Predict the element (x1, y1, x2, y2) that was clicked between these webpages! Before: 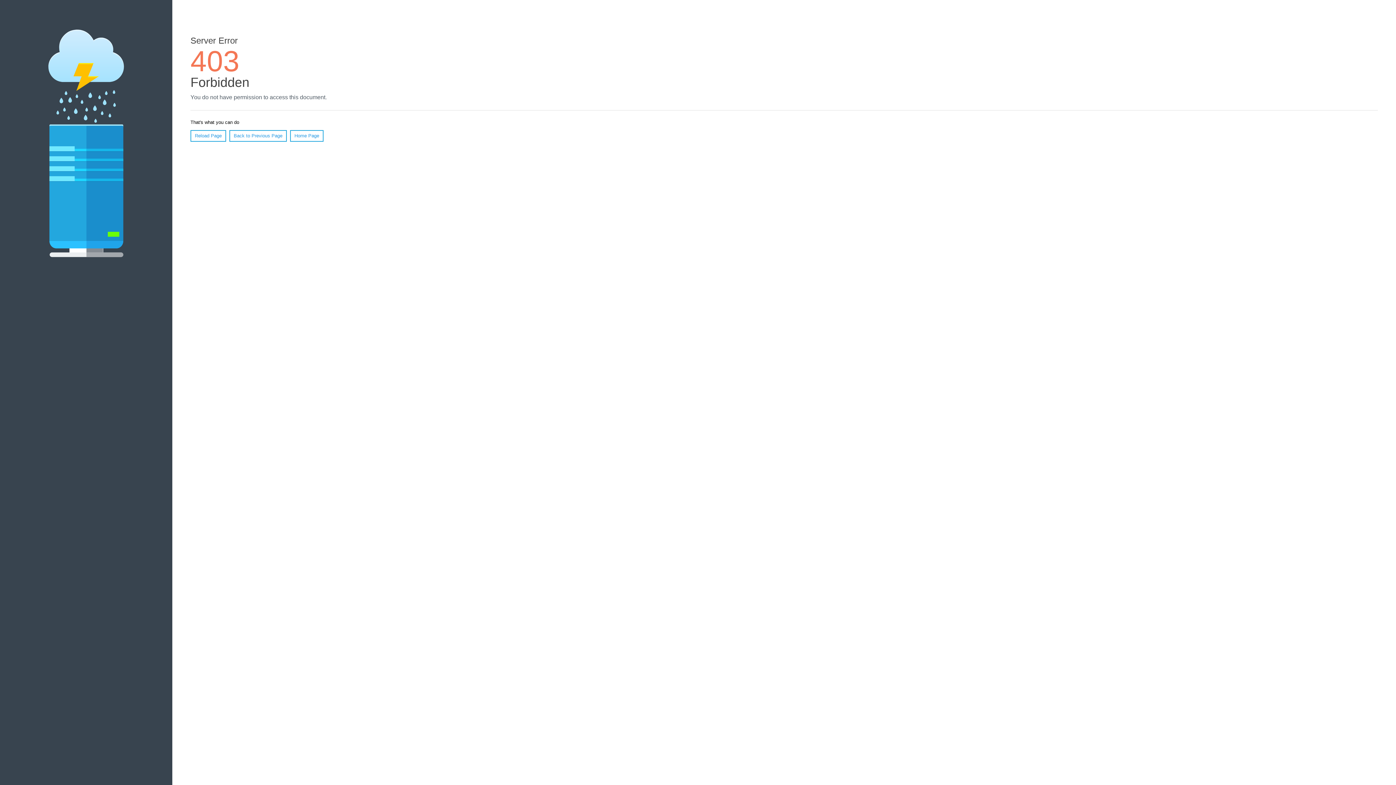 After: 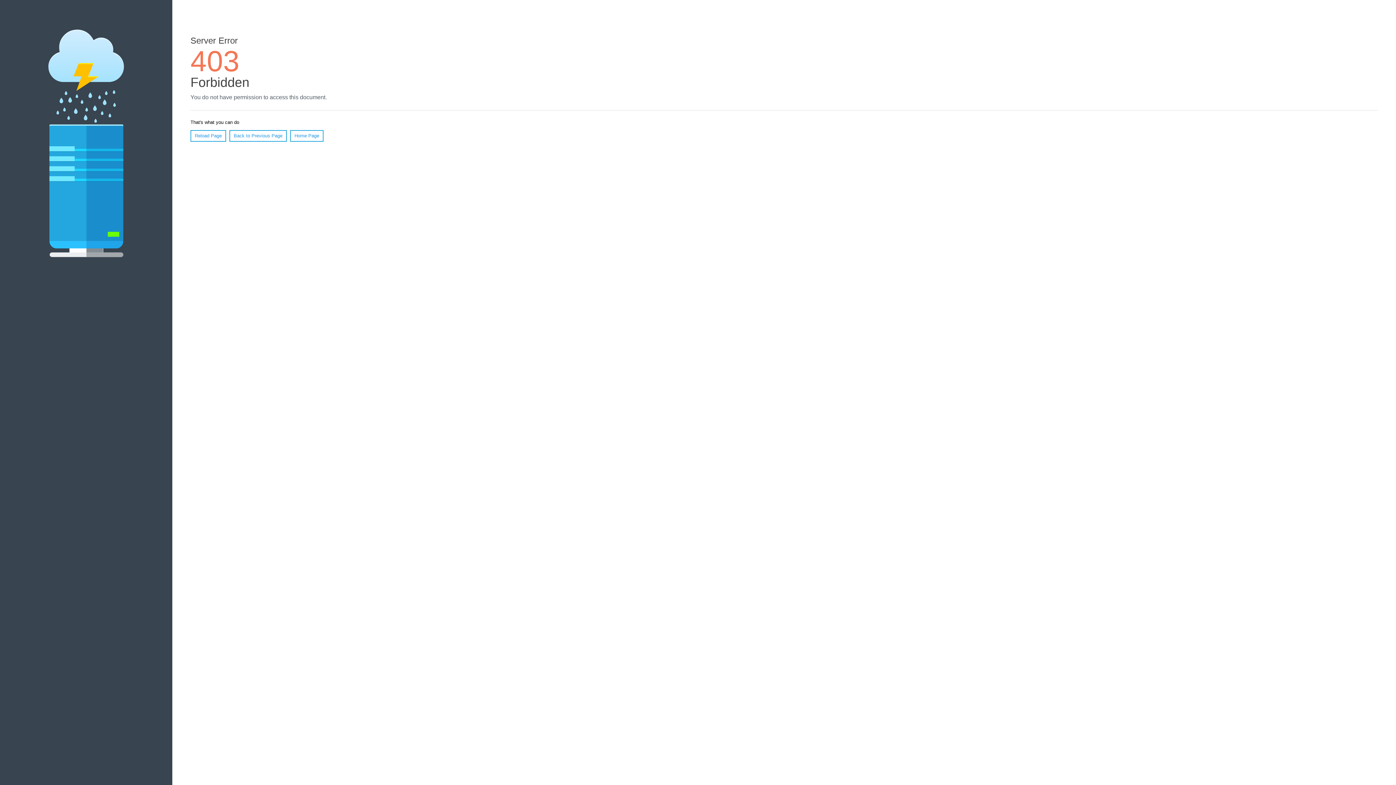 Action: label: Reload Page bbox: (190, 130, 226, 141)